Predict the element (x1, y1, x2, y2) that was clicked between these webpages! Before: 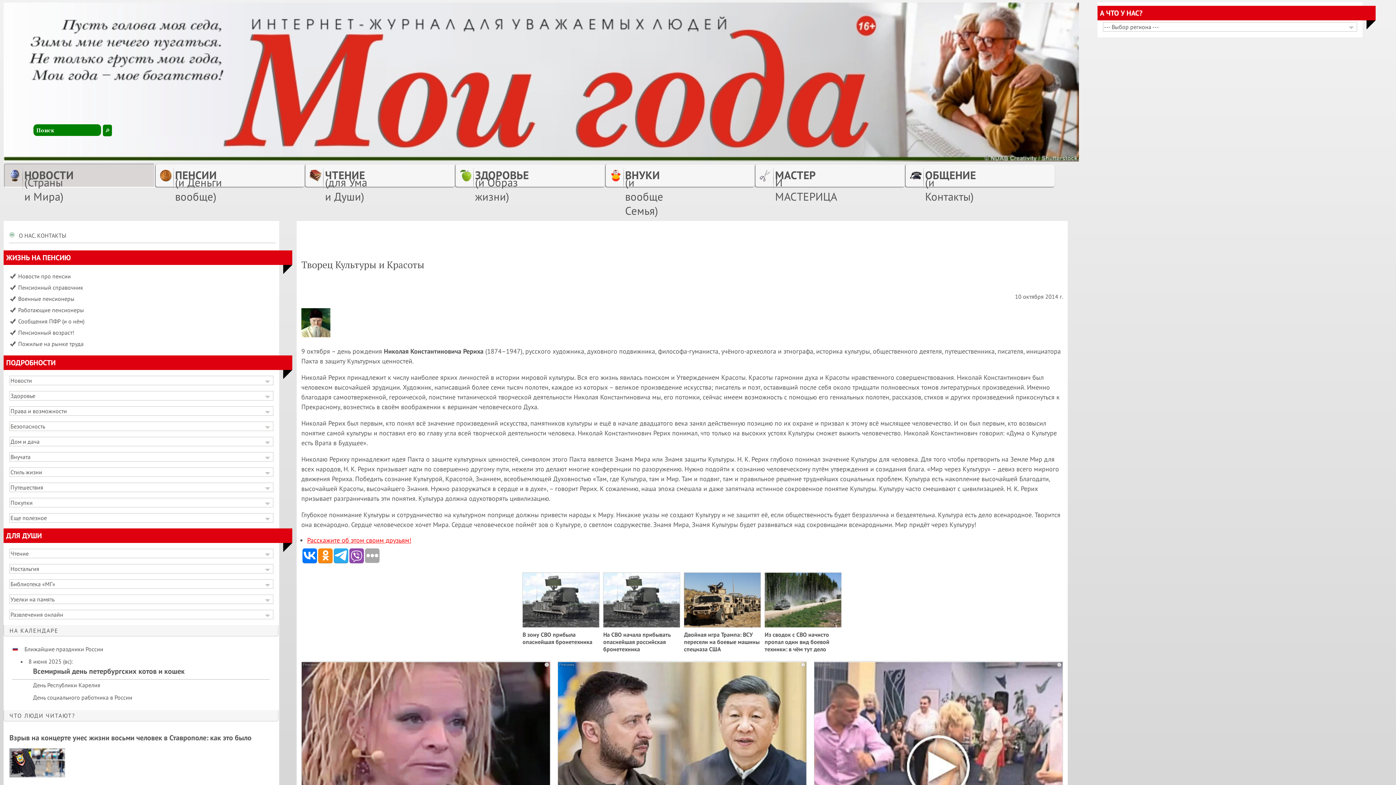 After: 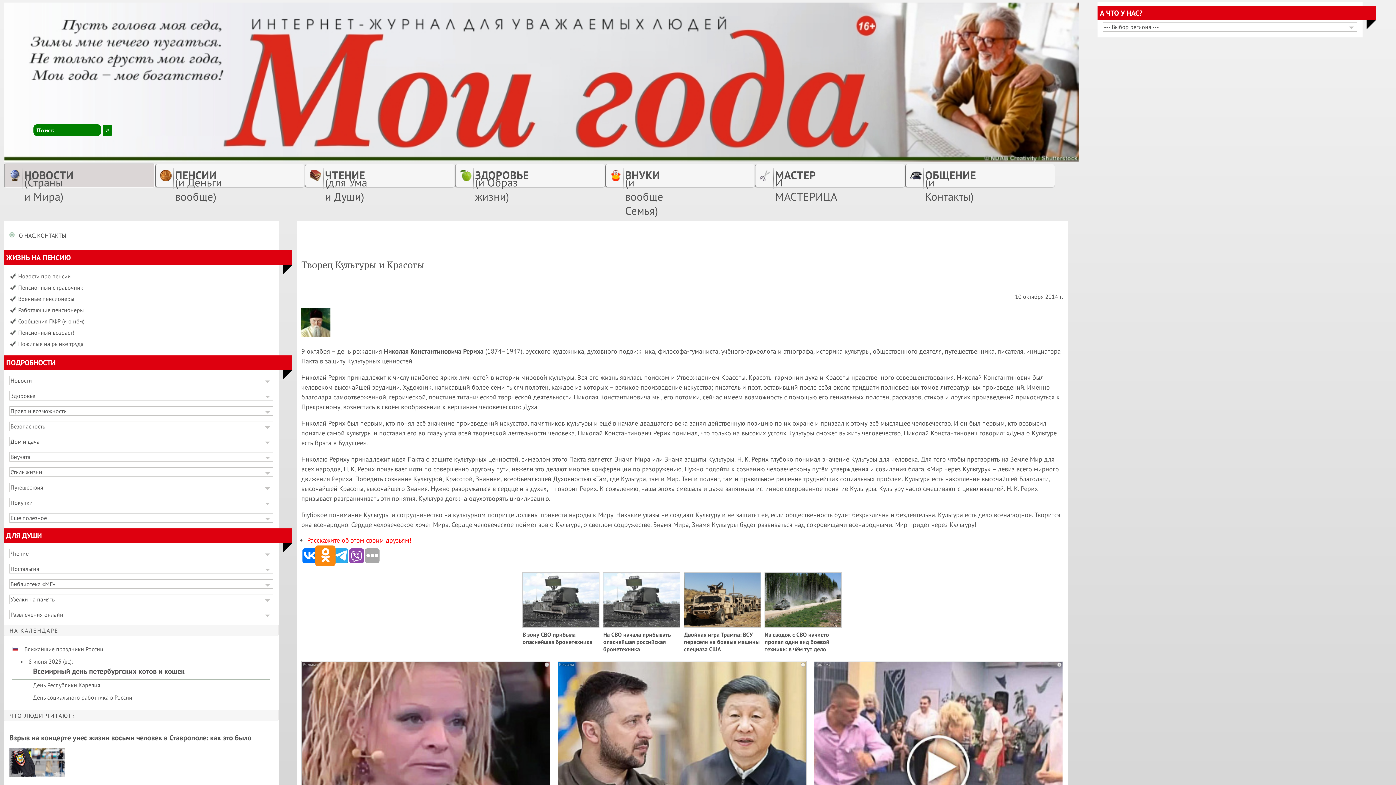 Action: bbox: (318, 548, 332, 563)